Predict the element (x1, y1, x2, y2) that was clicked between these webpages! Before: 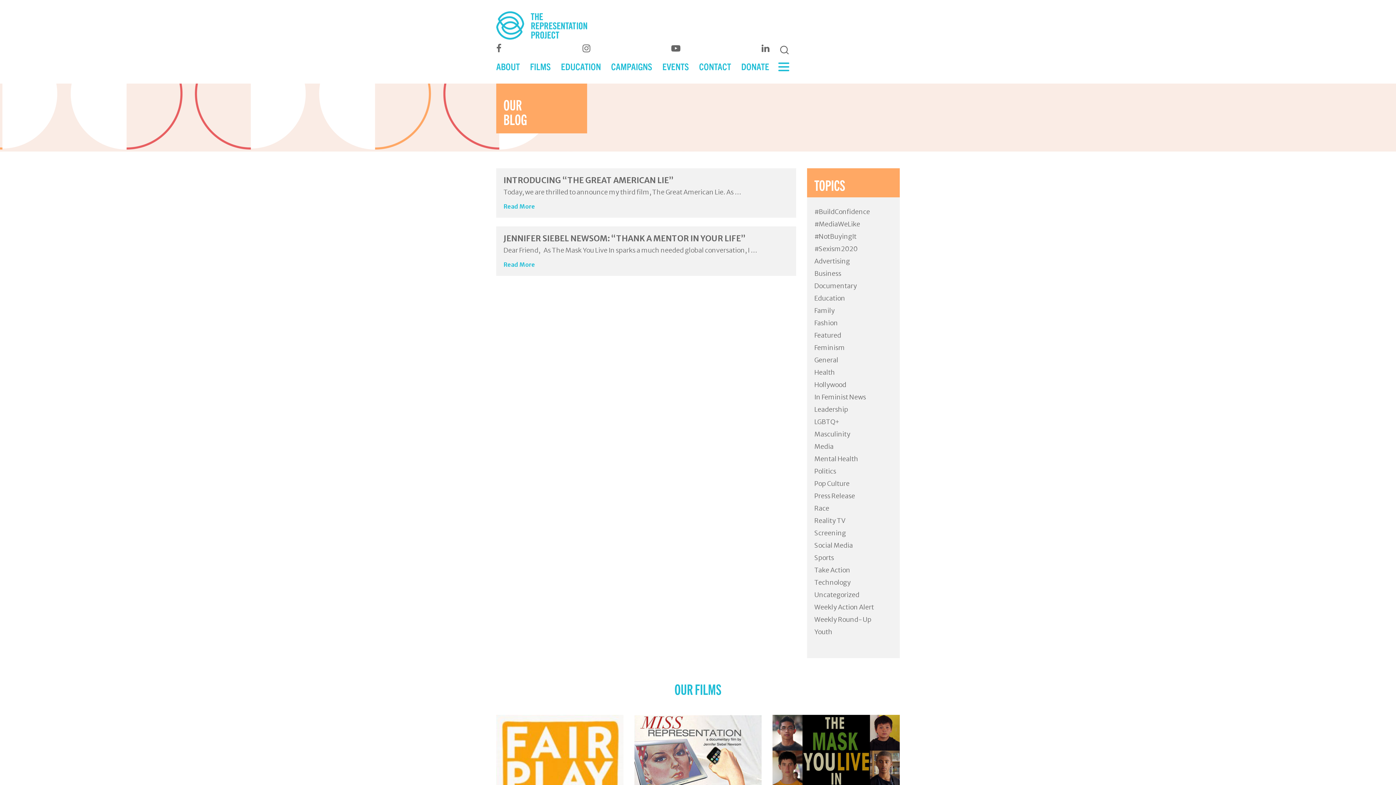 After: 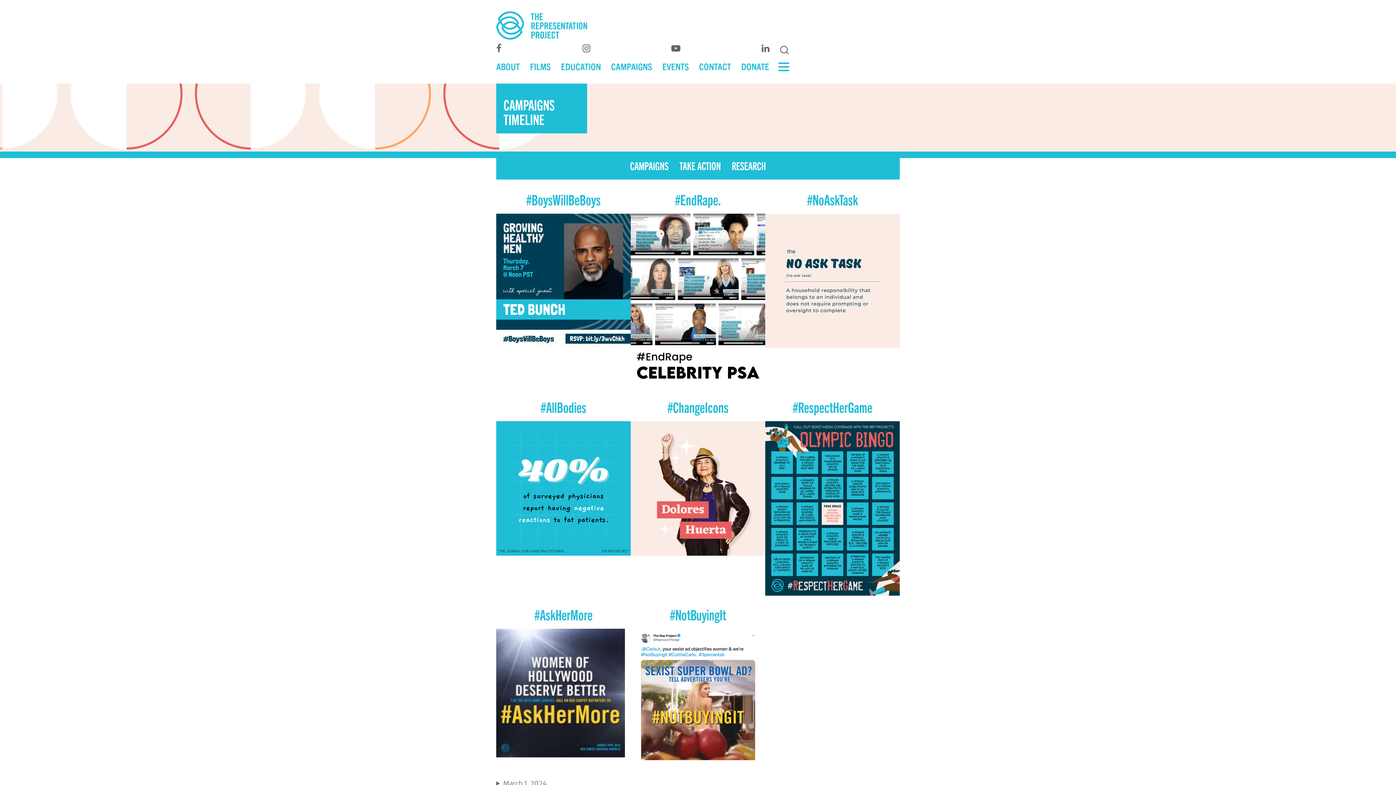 Action: bbox: (611, 57, 661, 75) label: CAMPAIGNS